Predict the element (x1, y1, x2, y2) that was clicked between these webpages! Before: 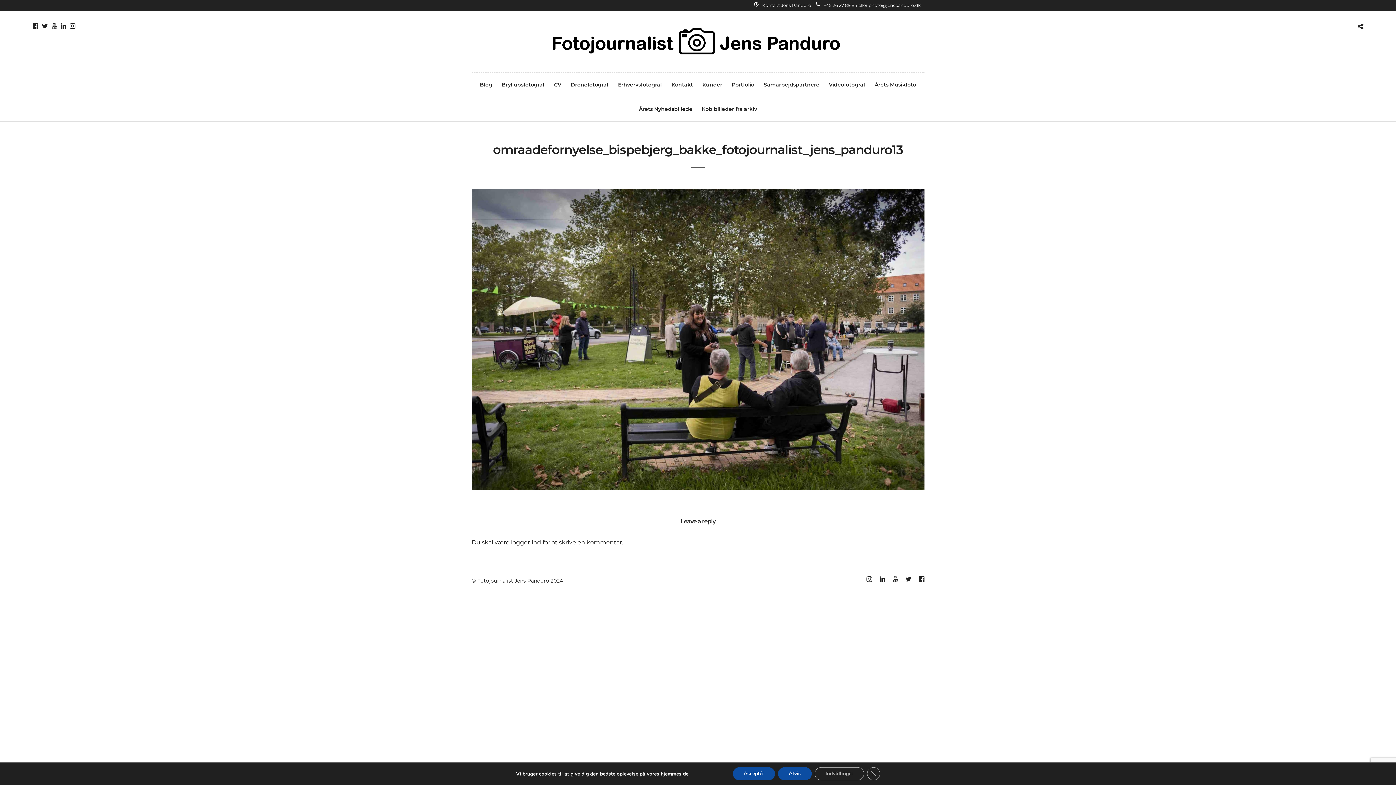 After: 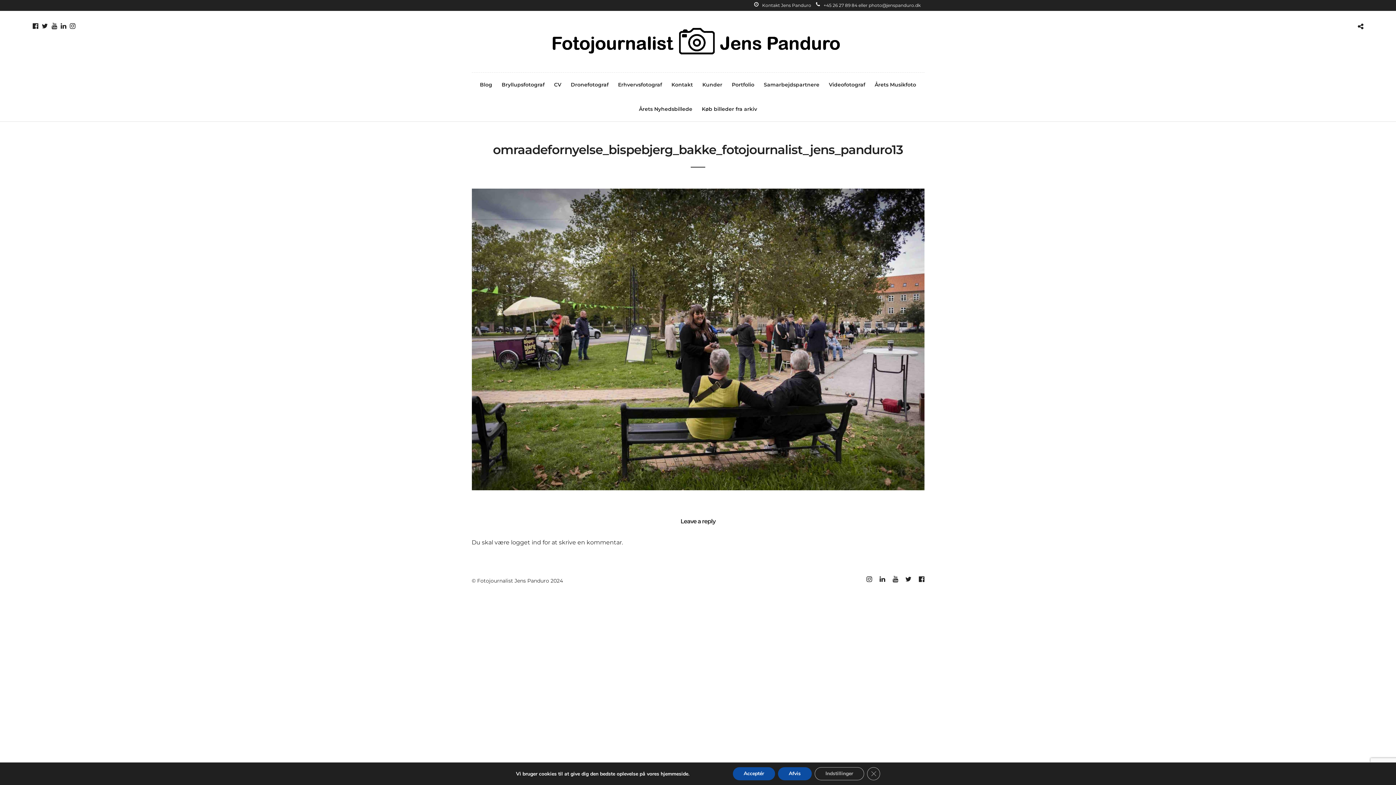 Action: bbox: (51, 22, 57, 29)